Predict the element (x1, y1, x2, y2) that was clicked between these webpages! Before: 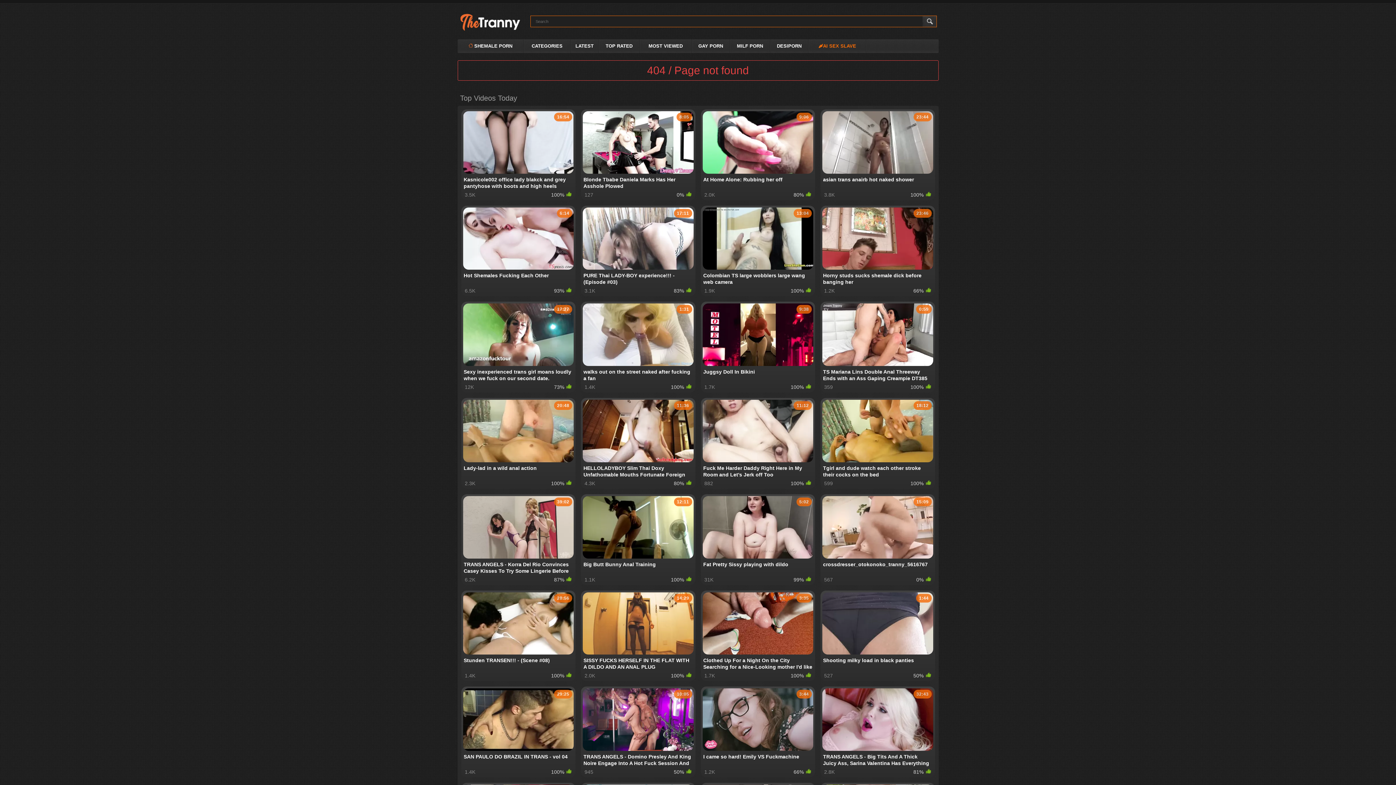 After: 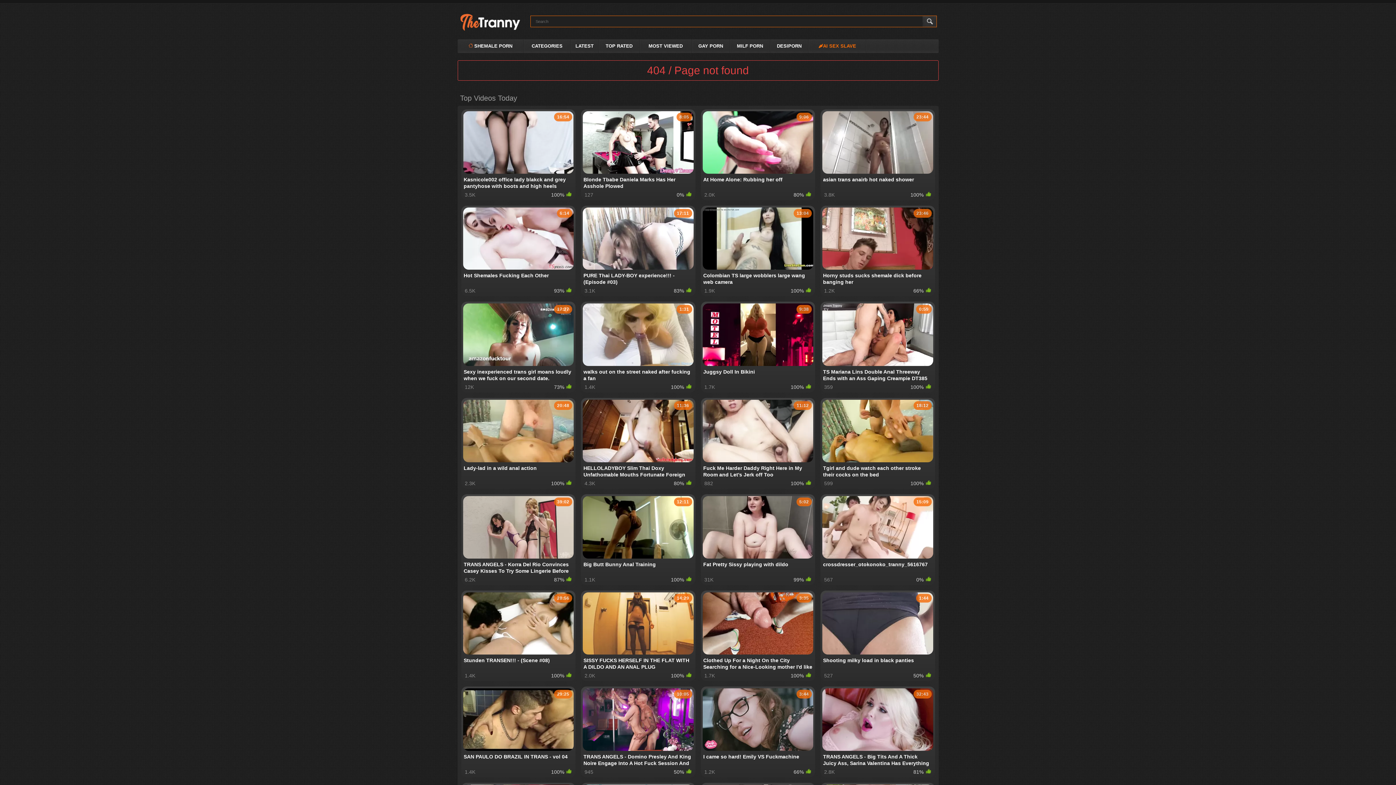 Action: bbox: (582, 496, 693, 582) label: 12:11
Big Butt Bunny Anal Training
1.1K
100%